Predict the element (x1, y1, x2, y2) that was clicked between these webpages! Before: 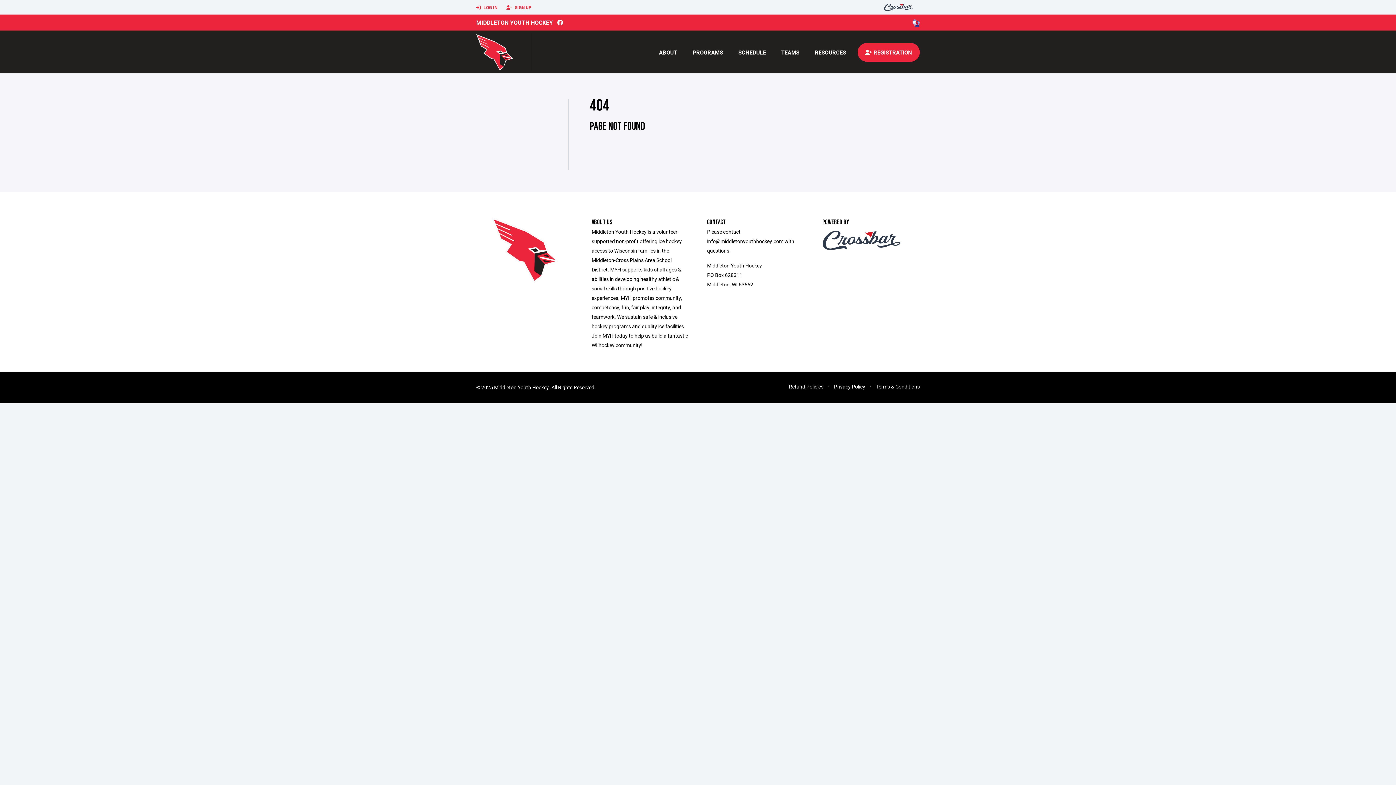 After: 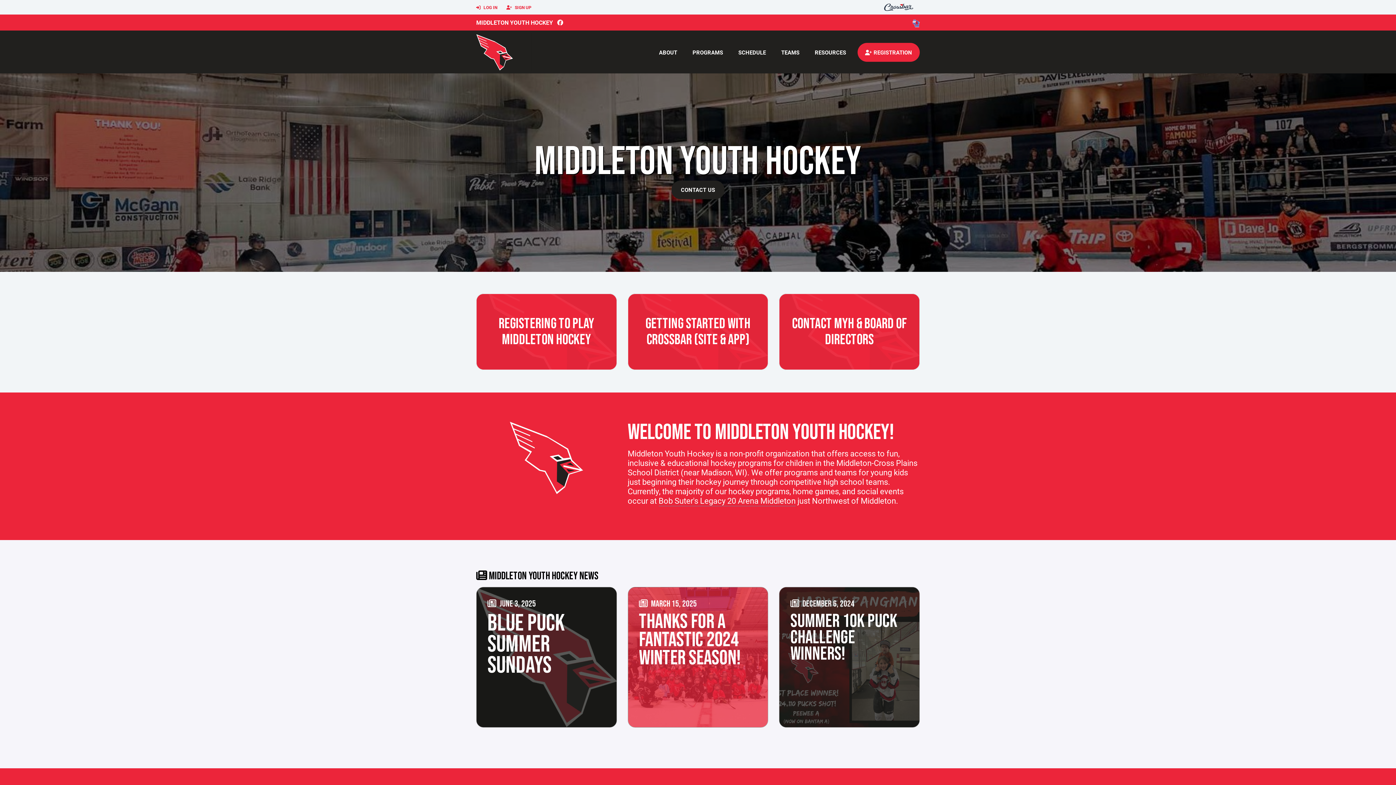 Action: bbox: (476, 47, 531, 56)